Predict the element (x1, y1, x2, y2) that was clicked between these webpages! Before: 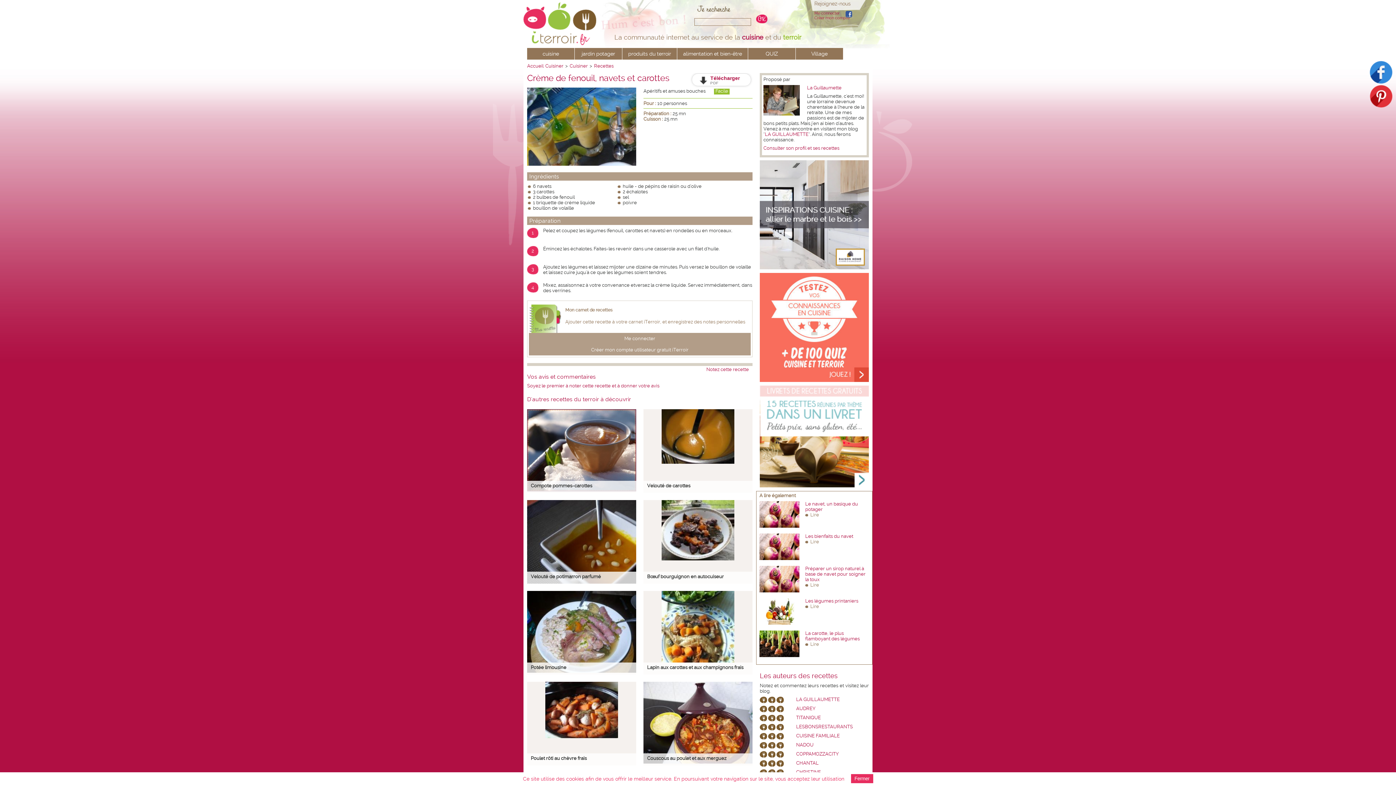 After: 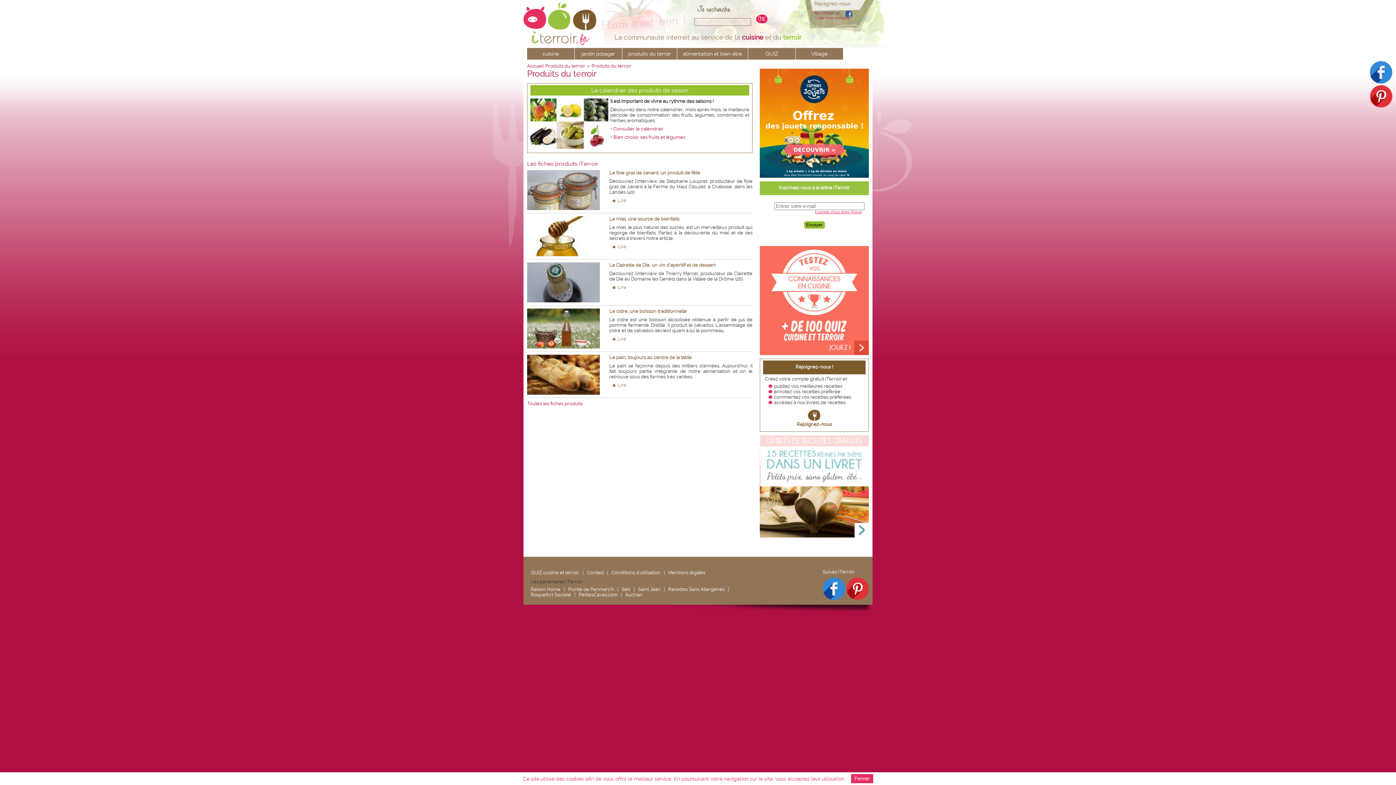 Action: bbox: (622, 48, 677, 59) label: produits du terroir